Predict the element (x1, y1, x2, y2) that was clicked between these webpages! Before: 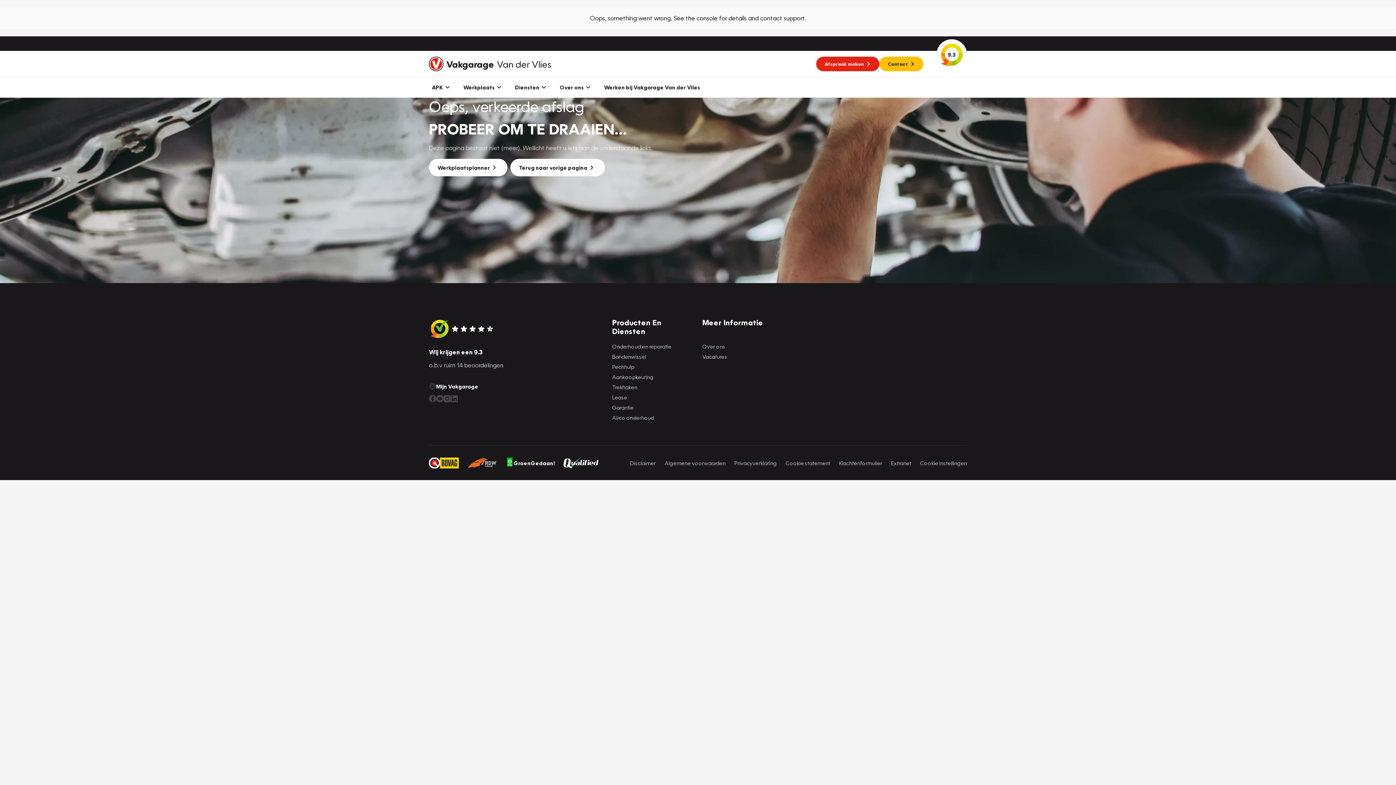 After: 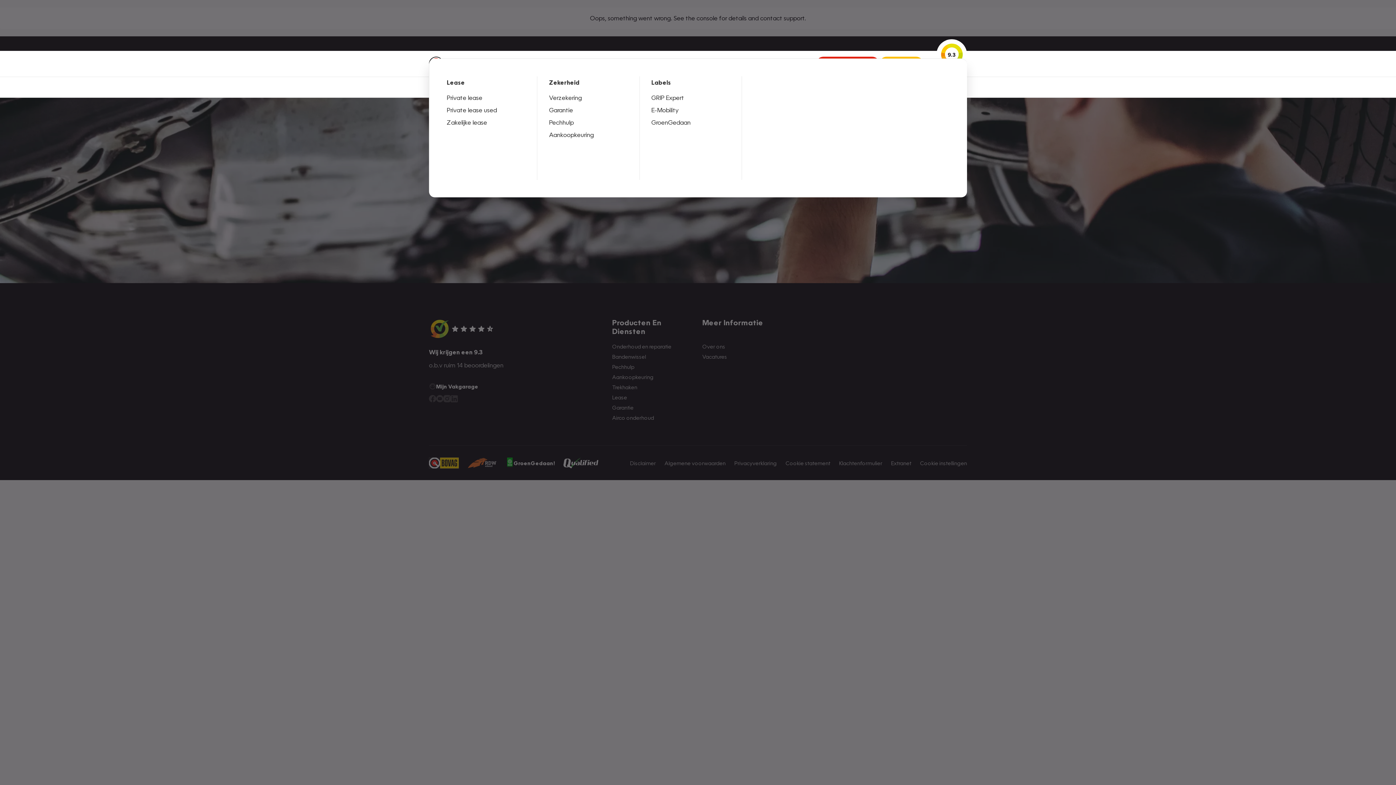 Action: label: Diensten bbox: (509, 77, 554, 97)